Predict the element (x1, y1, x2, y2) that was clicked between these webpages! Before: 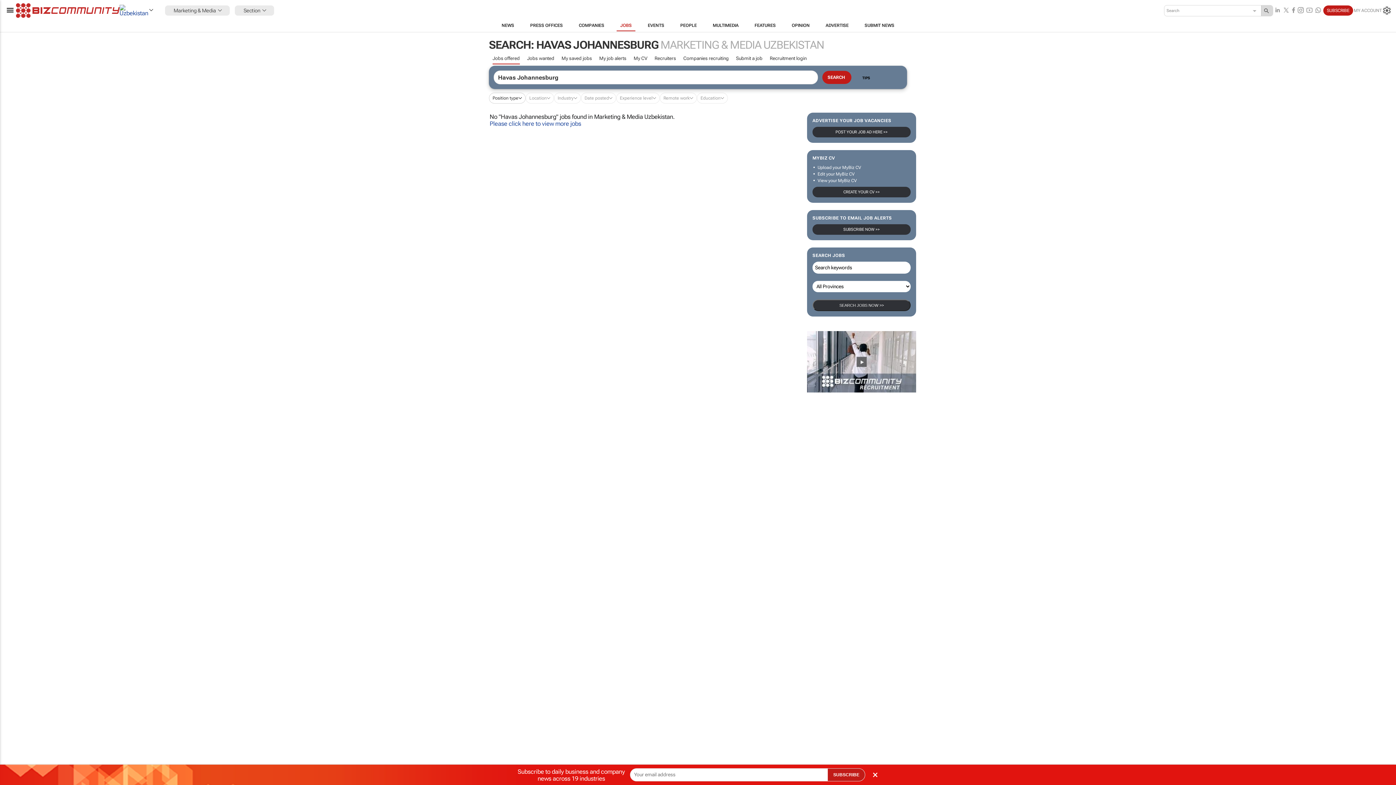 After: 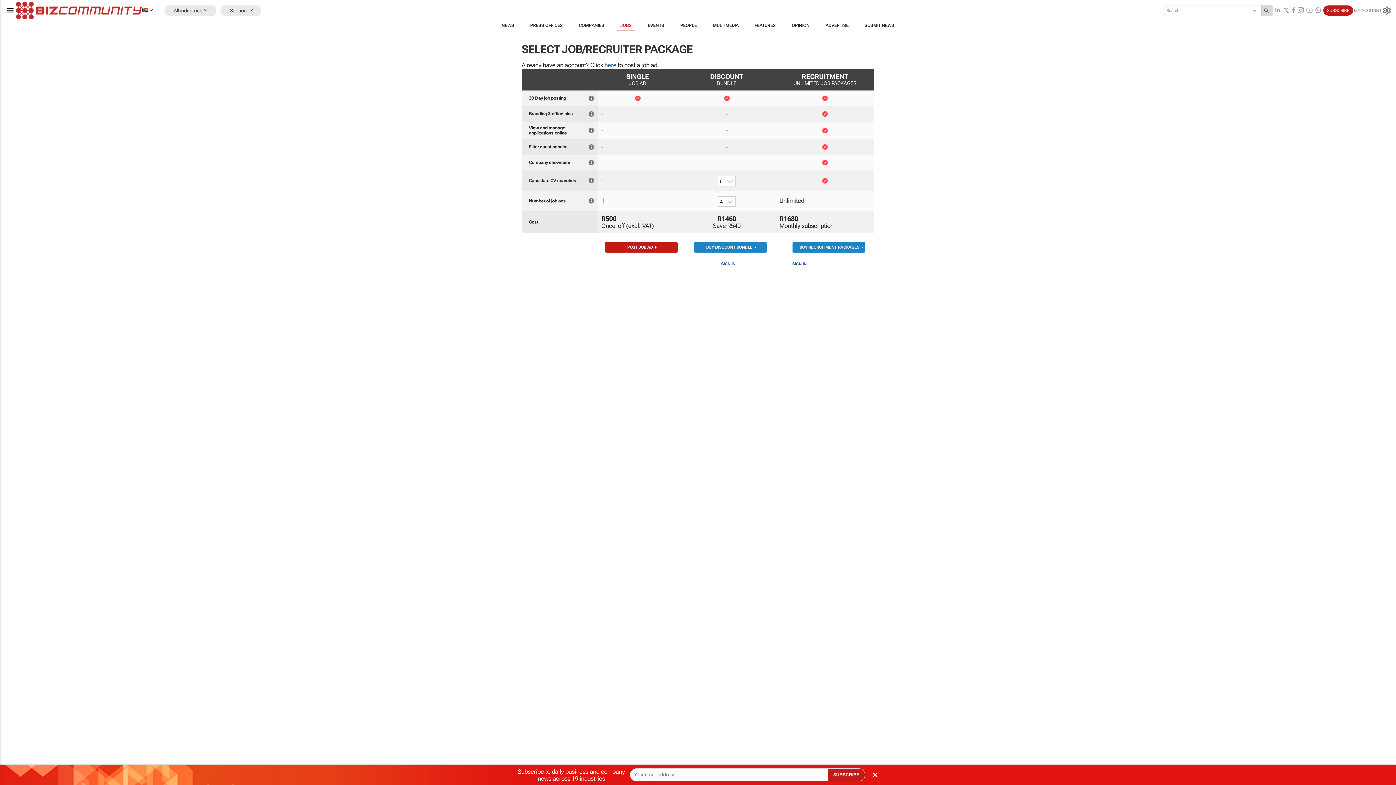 Action: label: Submit a job bbox: (736, 53, 762, 63)